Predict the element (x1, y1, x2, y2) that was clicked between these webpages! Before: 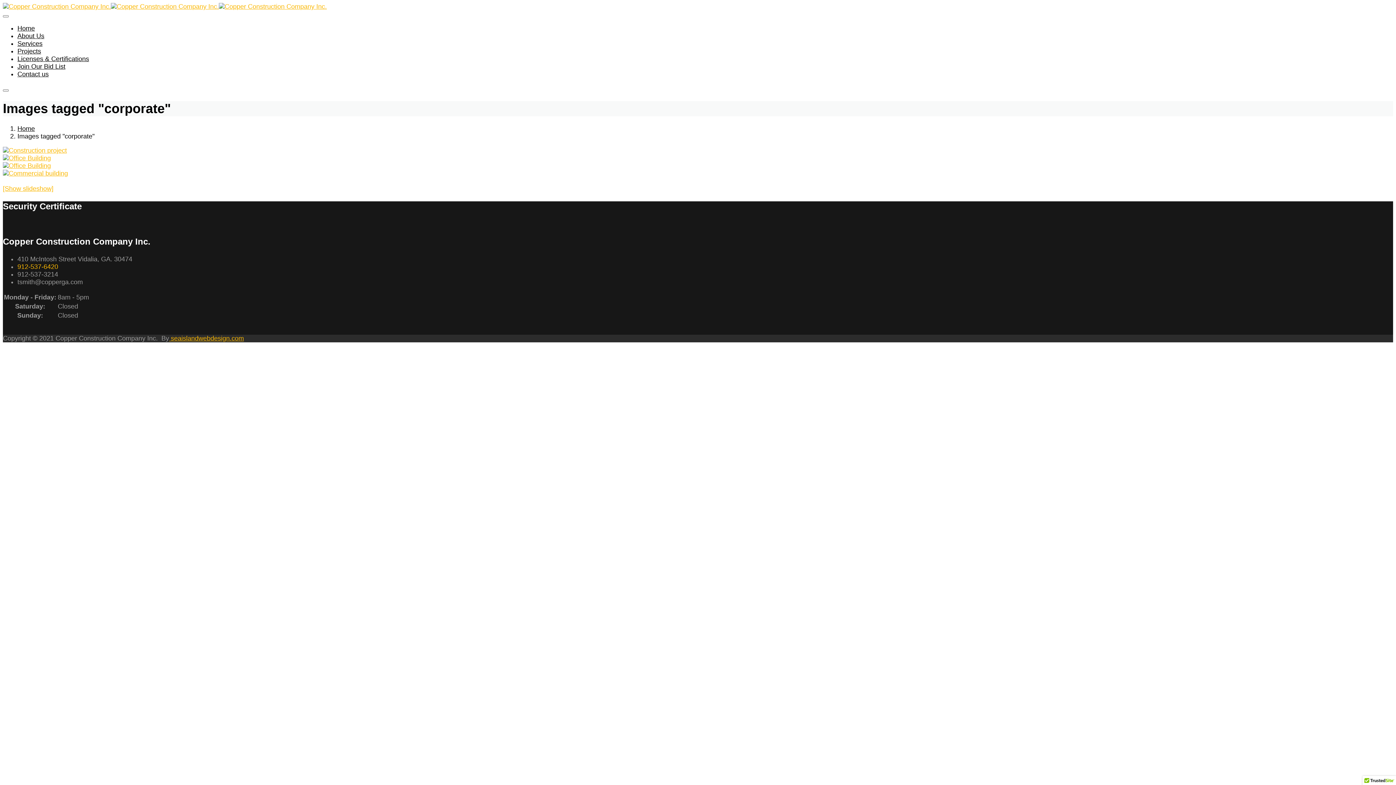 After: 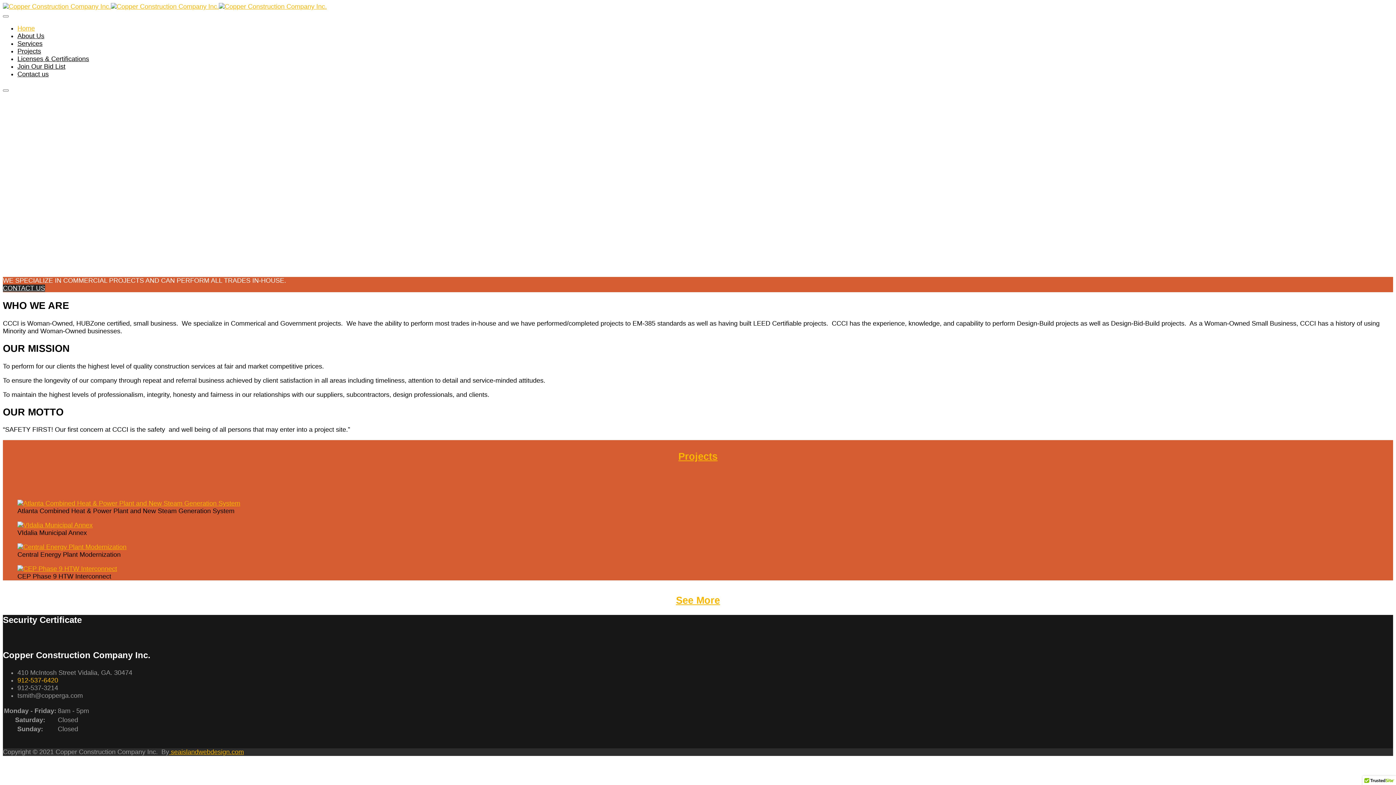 Action: label: Home bbox: (17, 24, 34, 32)